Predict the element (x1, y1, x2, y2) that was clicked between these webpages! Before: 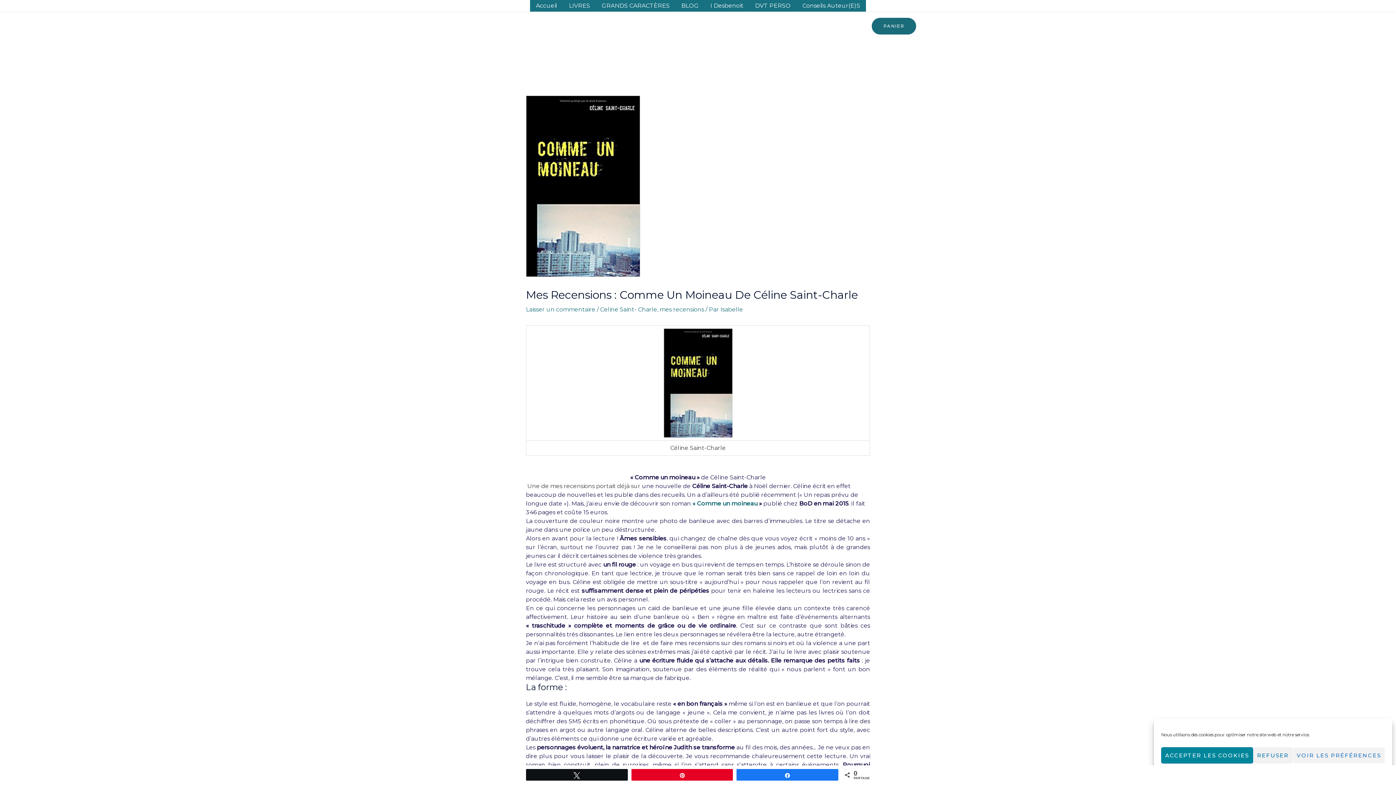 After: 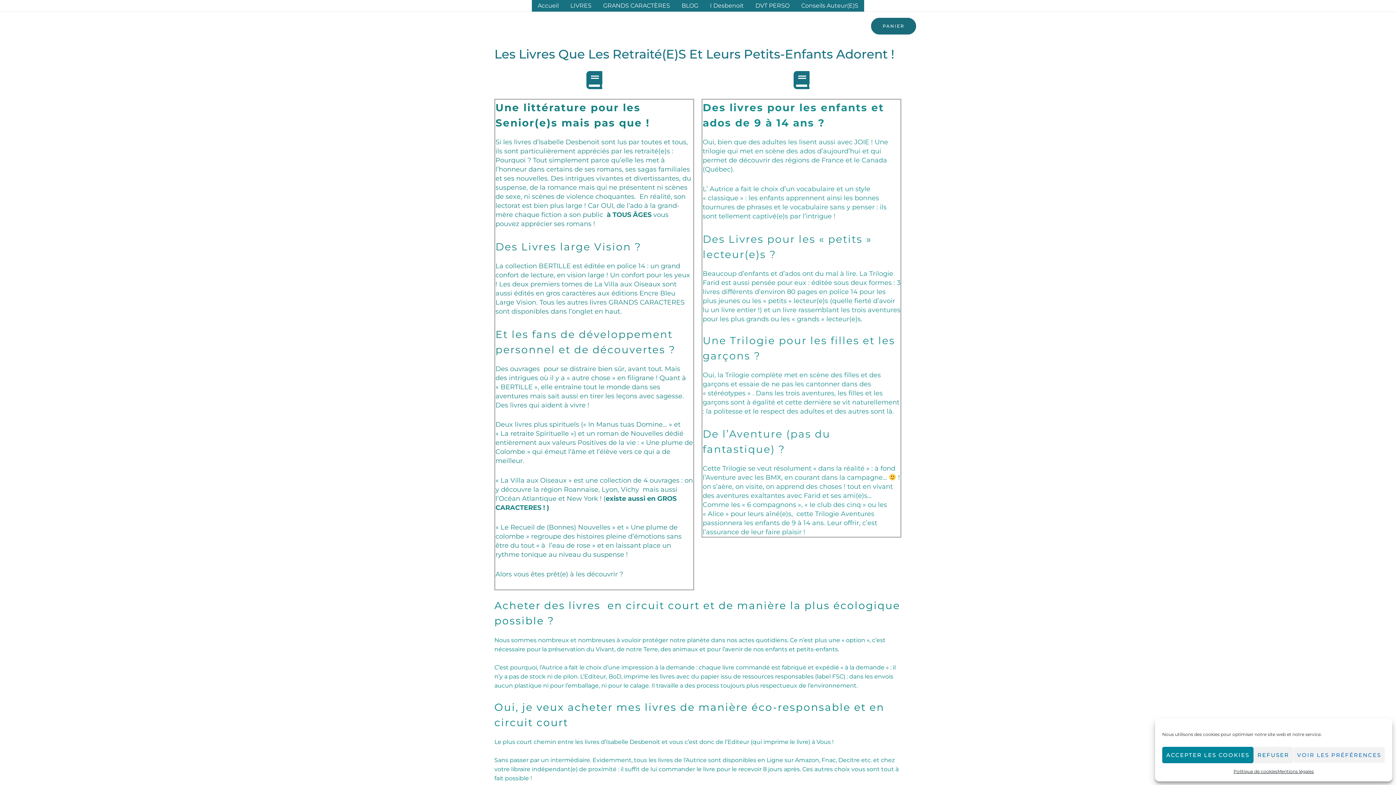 Action: bbox: (563, 0, 596, 11) label: LIVRES